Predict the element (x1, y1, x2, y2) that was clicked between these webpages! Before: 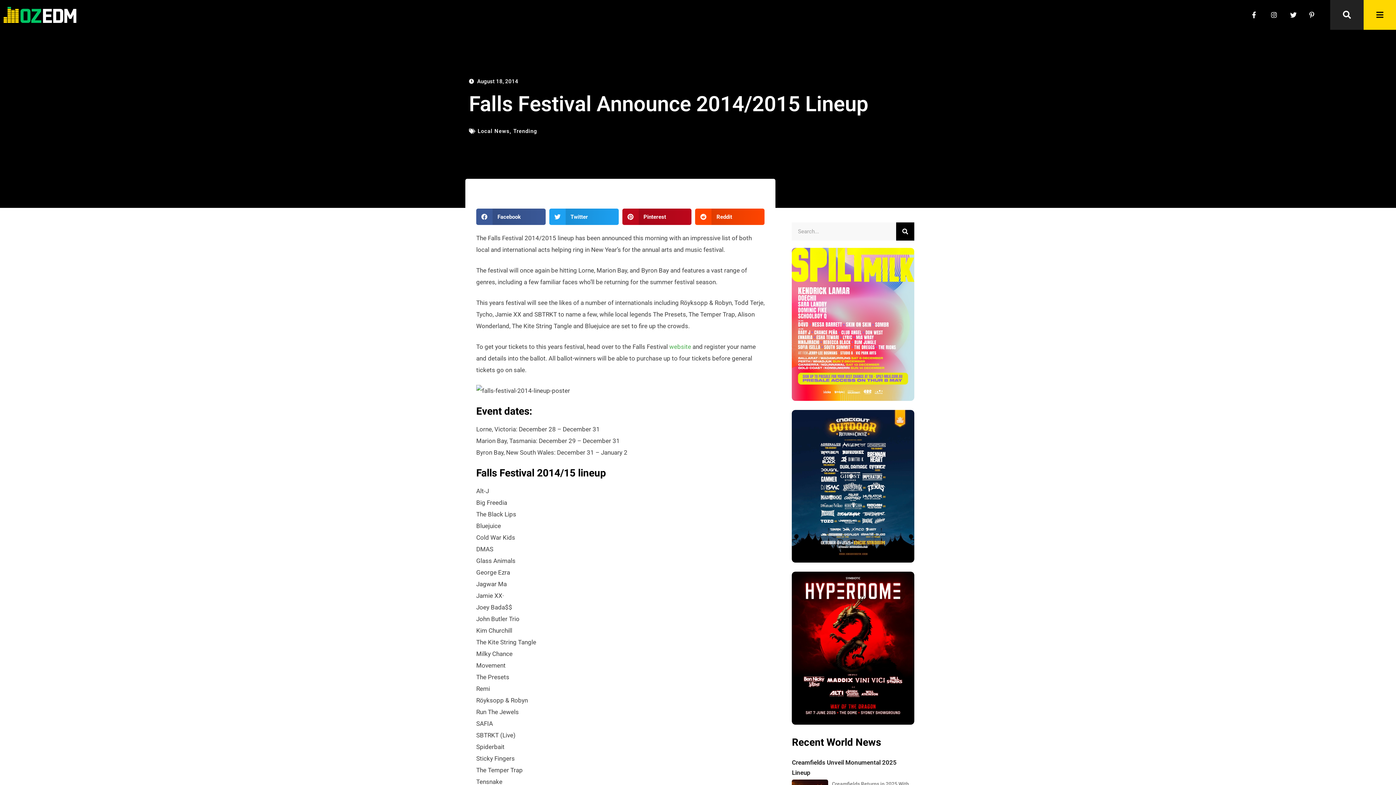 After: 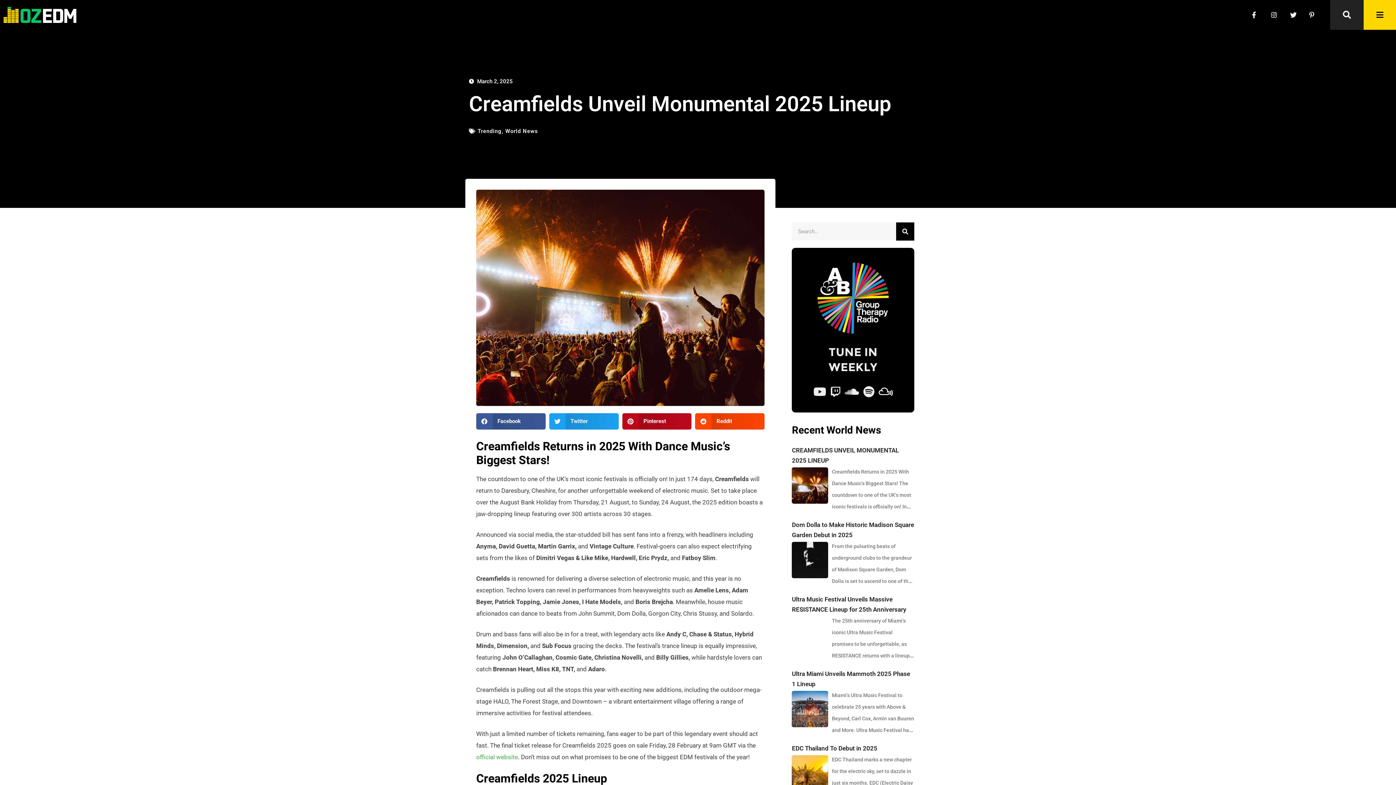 Action: bbox: (792, 757, 914, 778) label: Creamfields Unveil Monumental 2025 Lineup